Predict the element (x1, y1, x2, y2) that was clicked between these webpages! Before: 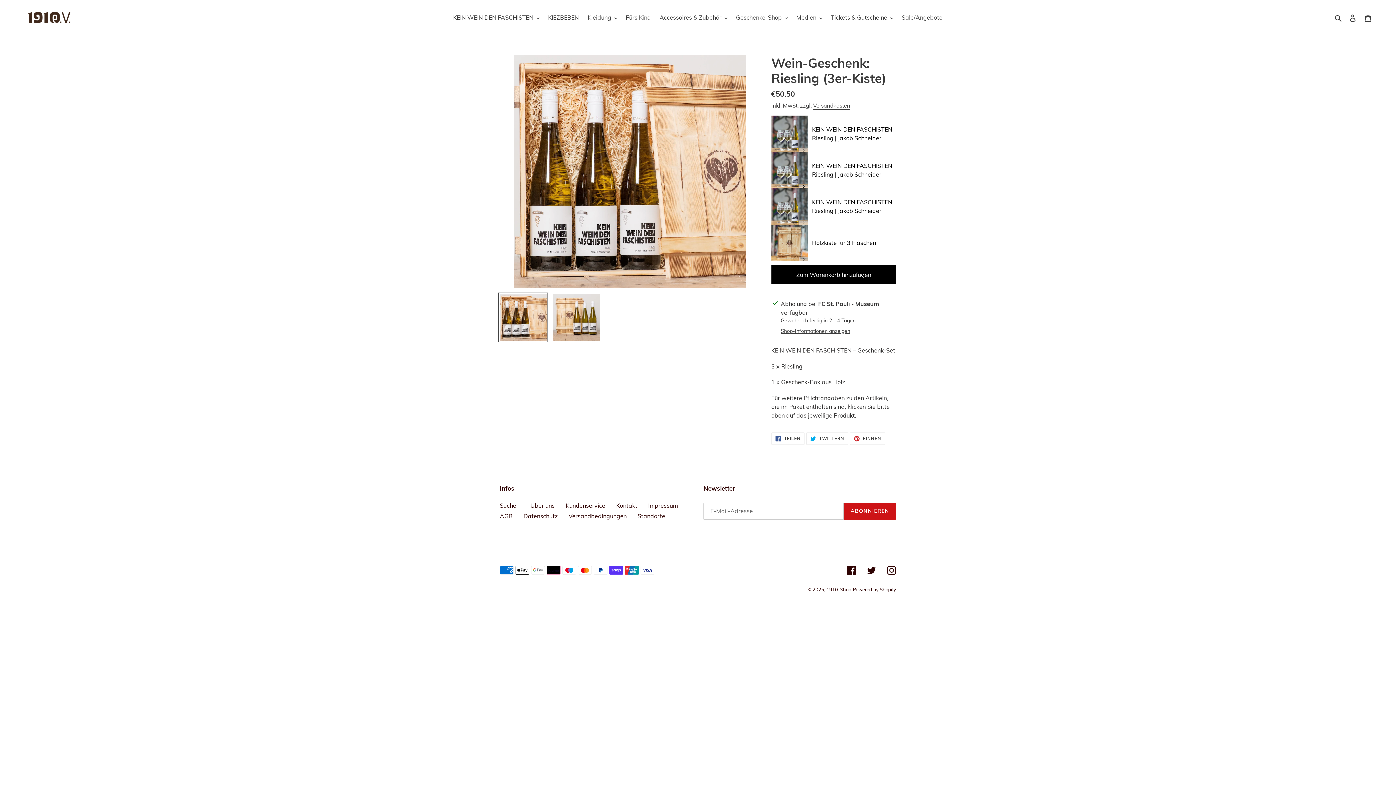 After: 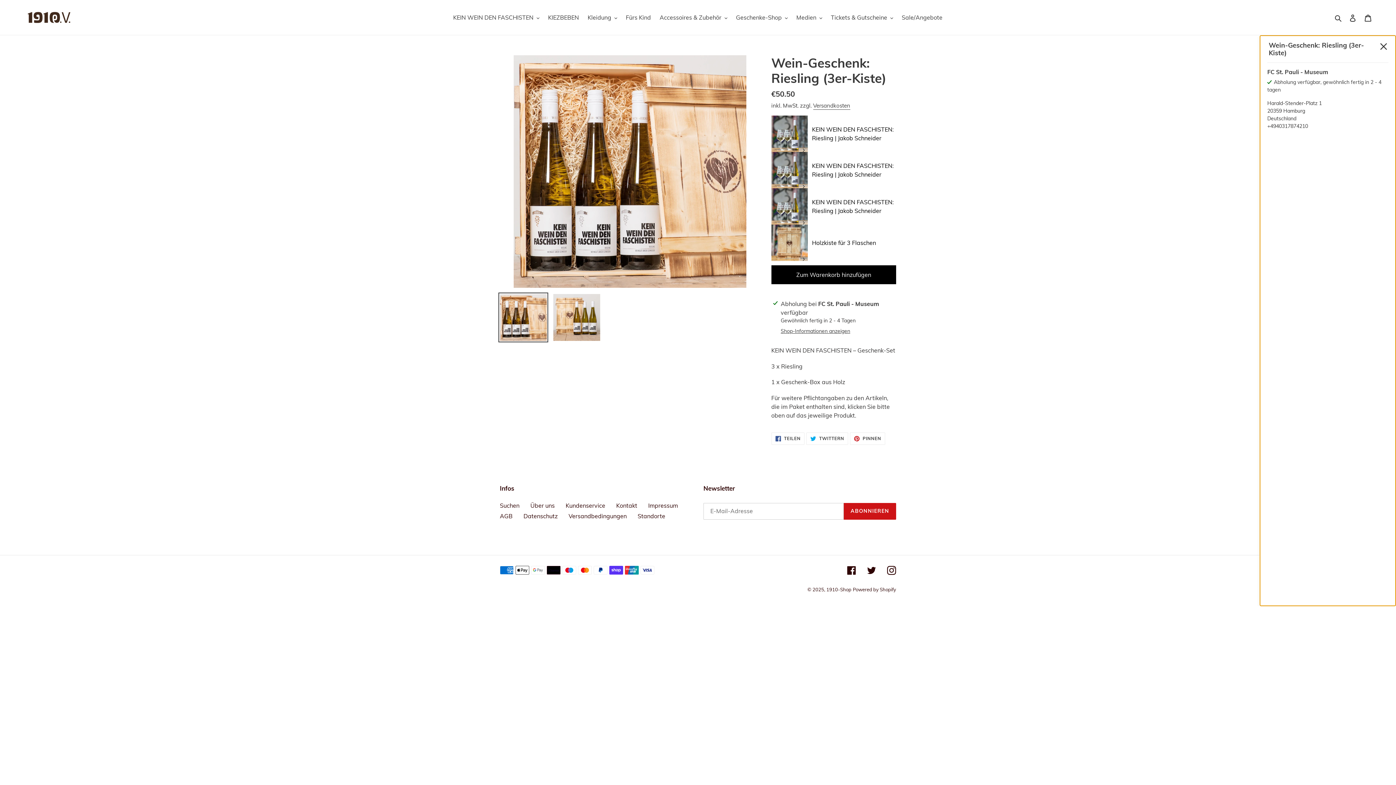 Action: bbox: (780, 327, 850, 335) label: Shop-Informationen anzeigen